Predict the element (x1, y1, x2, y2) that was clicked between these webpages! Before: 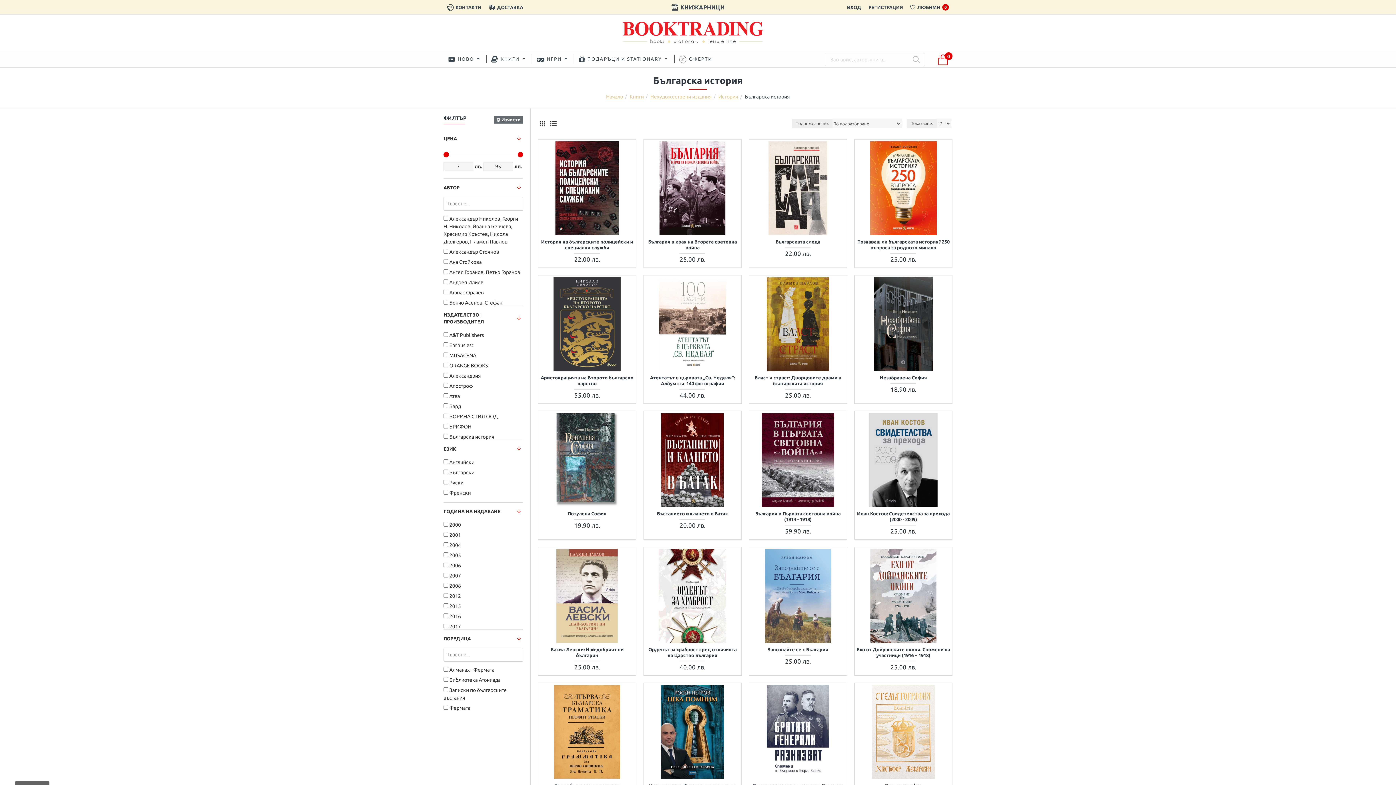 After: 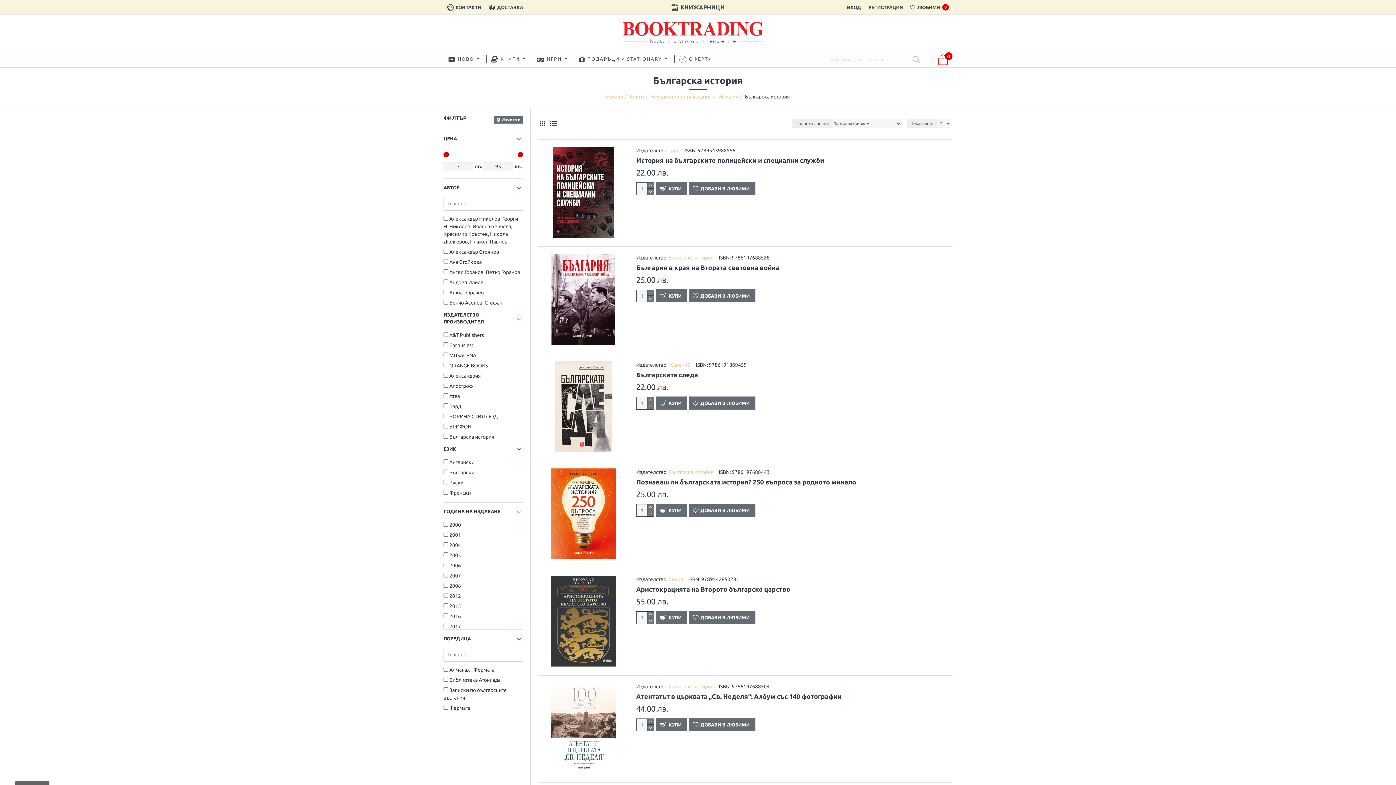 Action: bbox: (549, 119, 558, 128)